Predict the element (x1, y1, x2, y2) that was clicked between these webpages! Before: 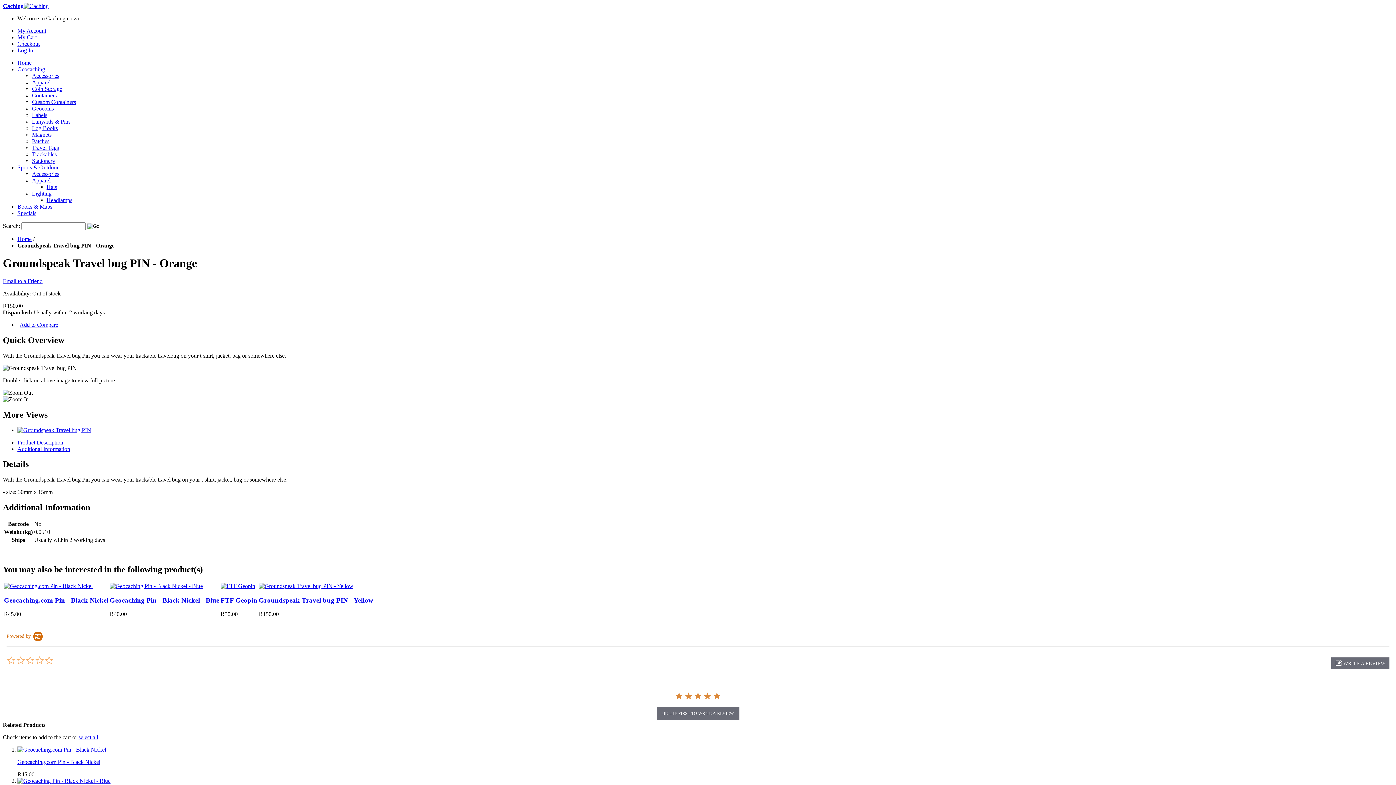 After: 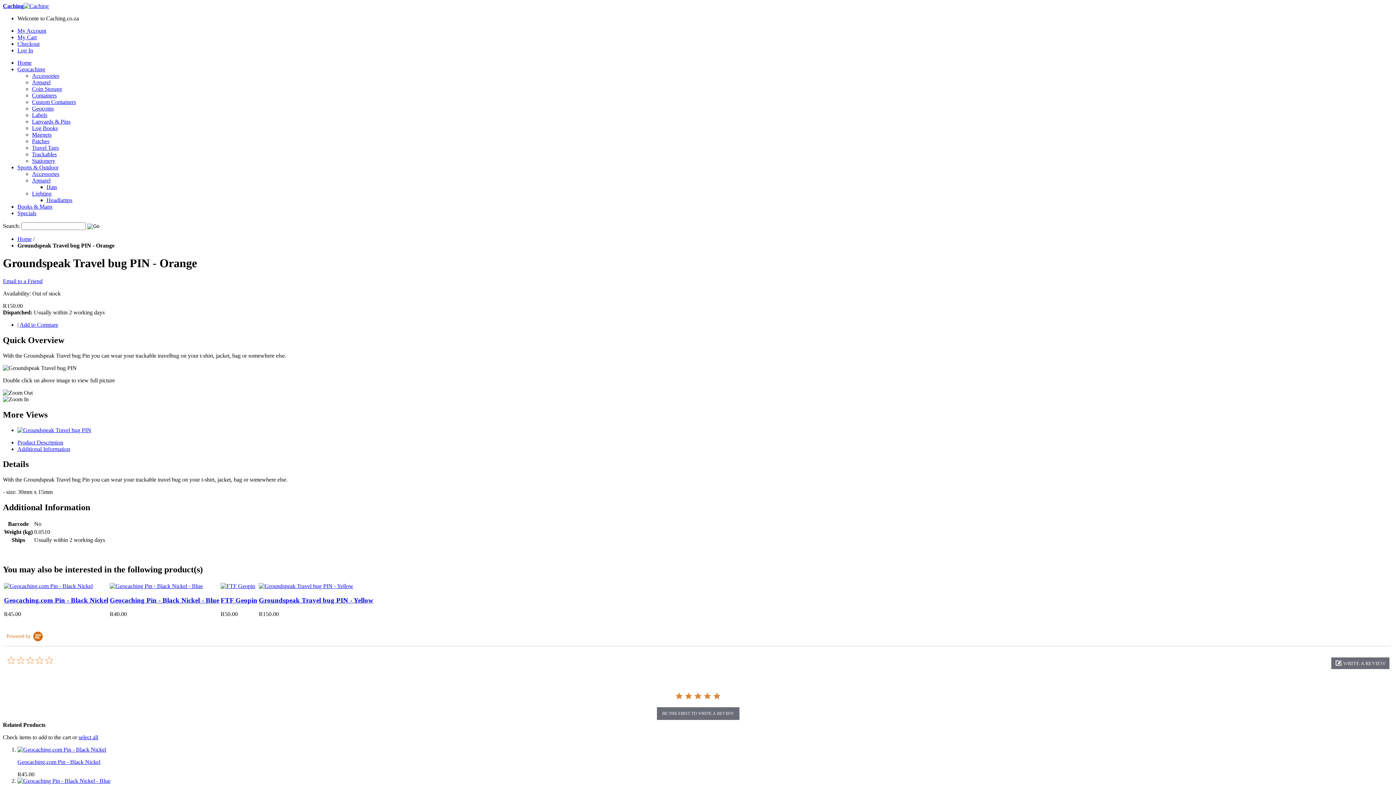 Action: bbox: (17, 439, 63, 445) label: Product Description